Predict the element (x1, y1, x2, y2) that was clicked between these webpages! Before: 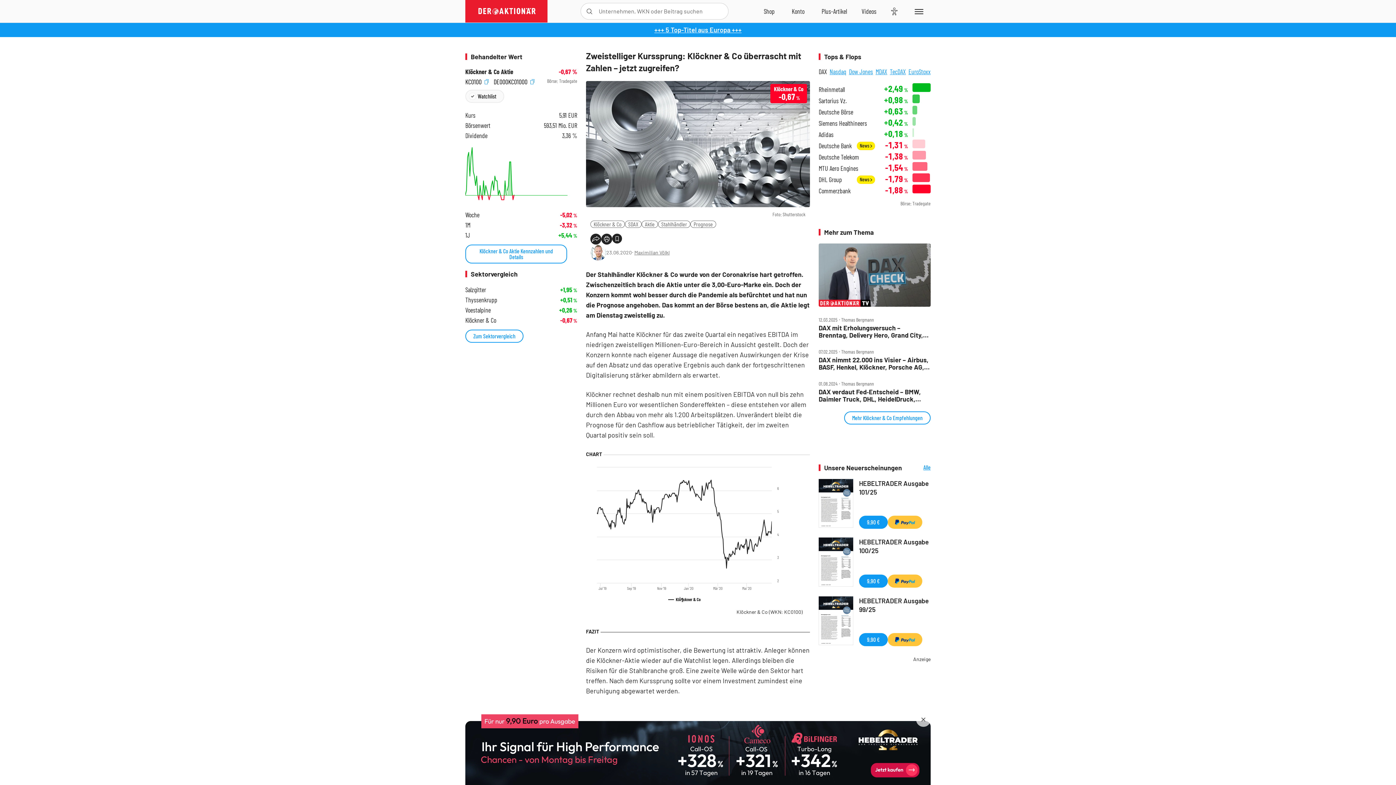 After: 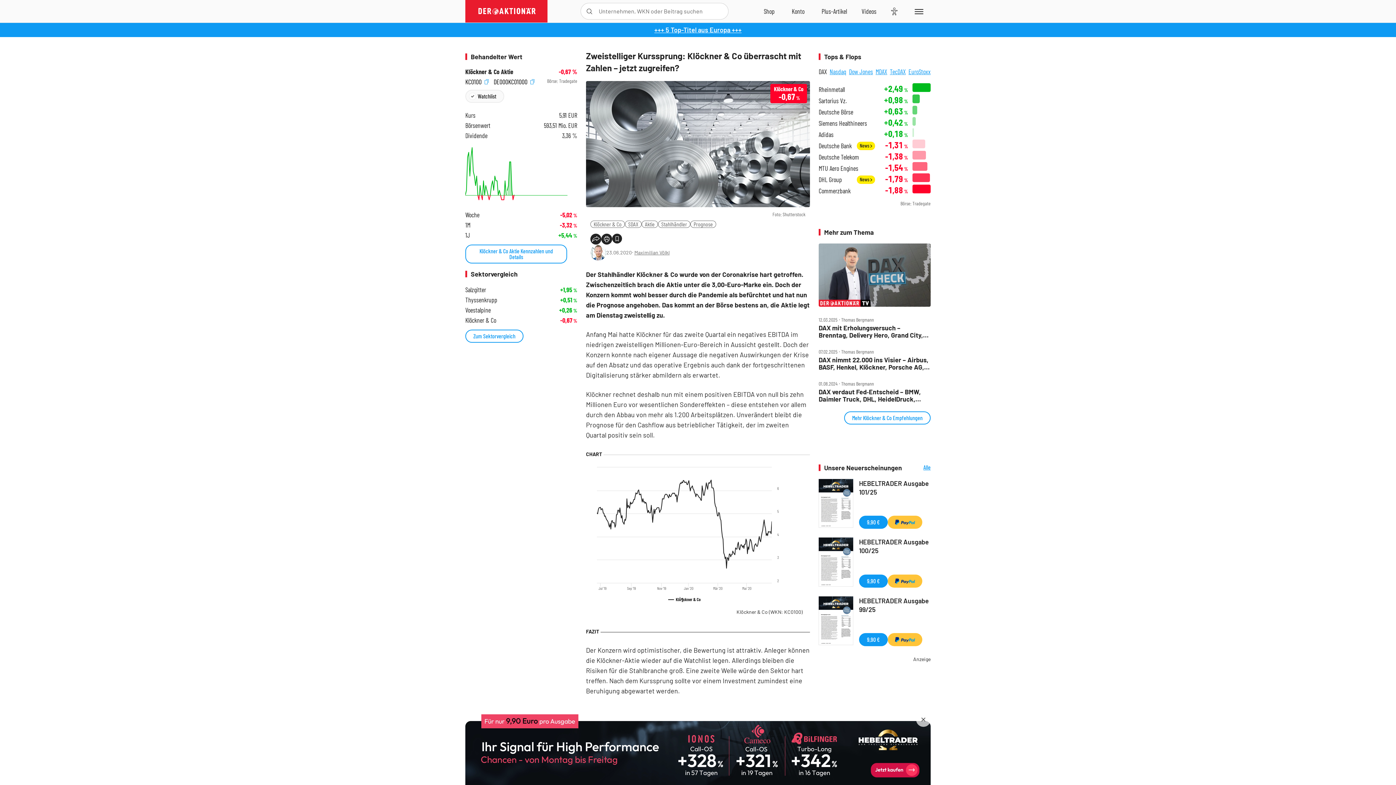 Action: bbox: (601, 233, 612, 244)